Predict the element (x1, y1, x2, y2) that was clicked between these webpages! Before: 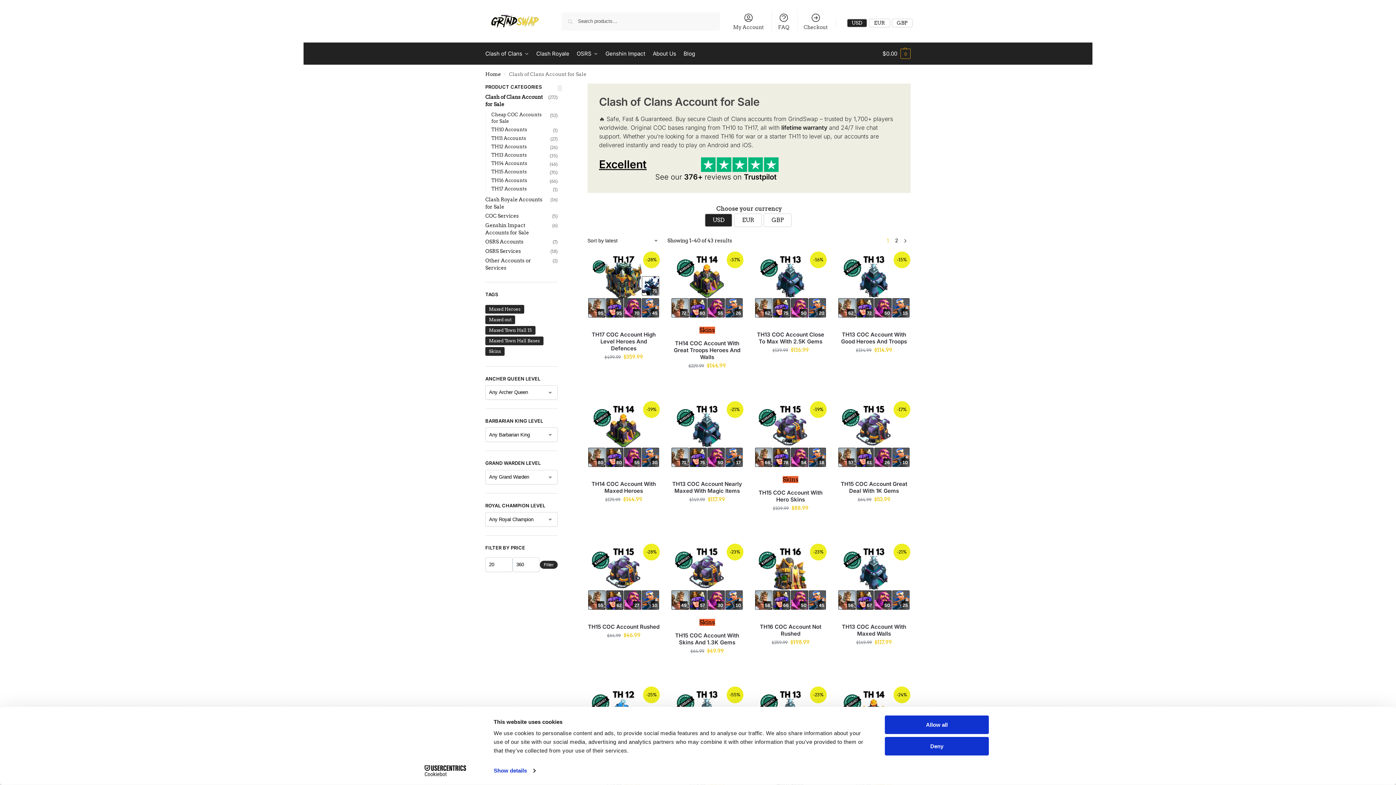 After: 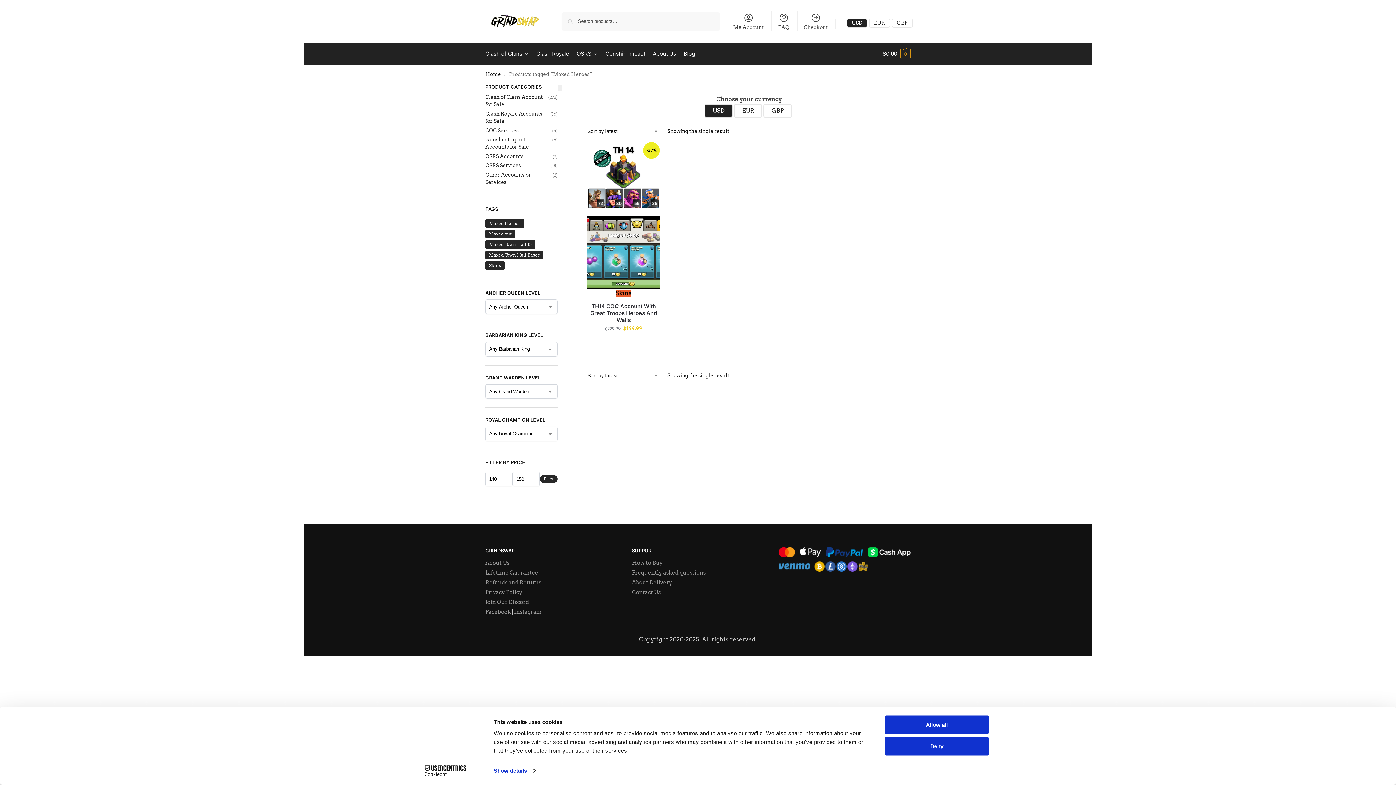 Action: label: Maxed Heroes (4 products) bbox: (485, 304, 524, 313)